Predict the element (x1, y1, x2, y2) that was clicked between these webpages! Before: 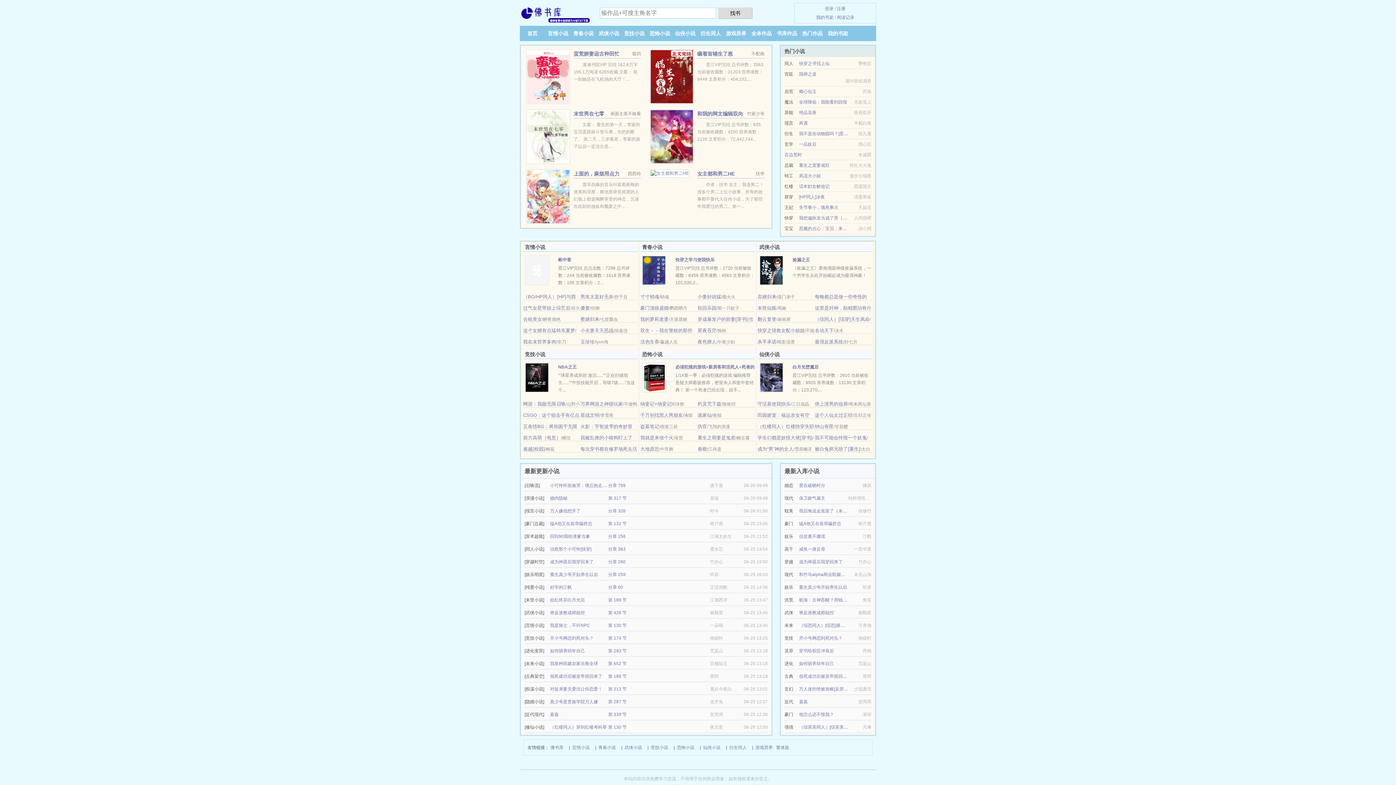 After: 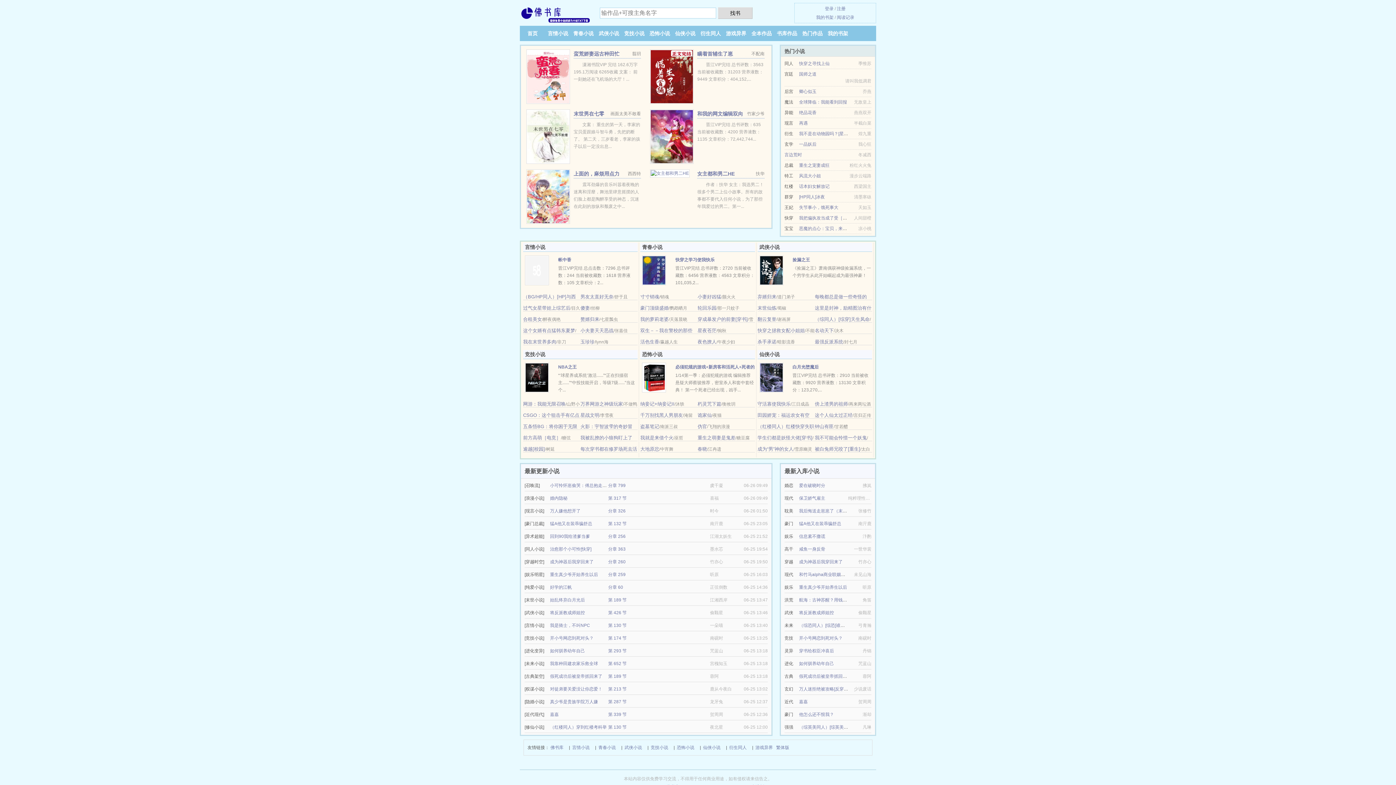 Action: label: 我的书架 bbox: (828, 30, 848, 36)